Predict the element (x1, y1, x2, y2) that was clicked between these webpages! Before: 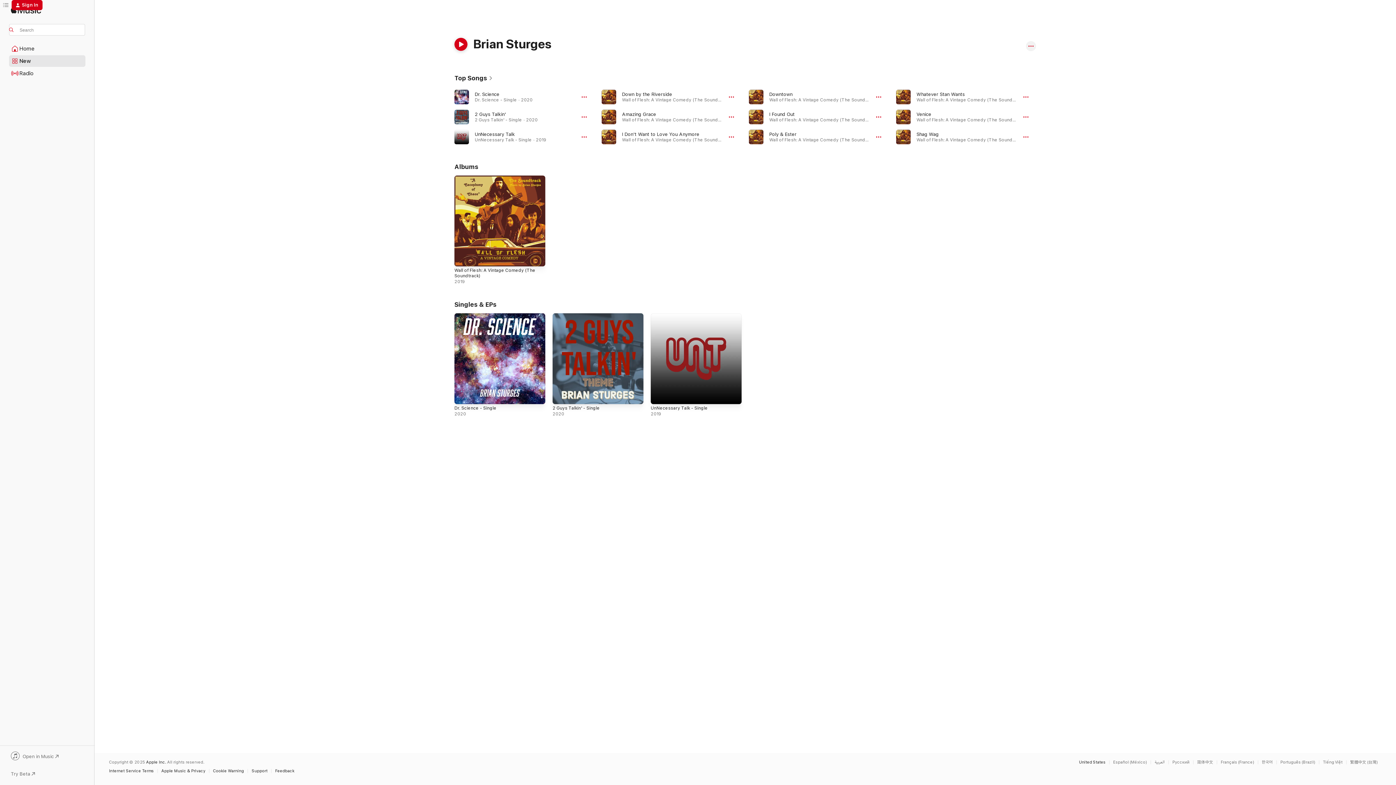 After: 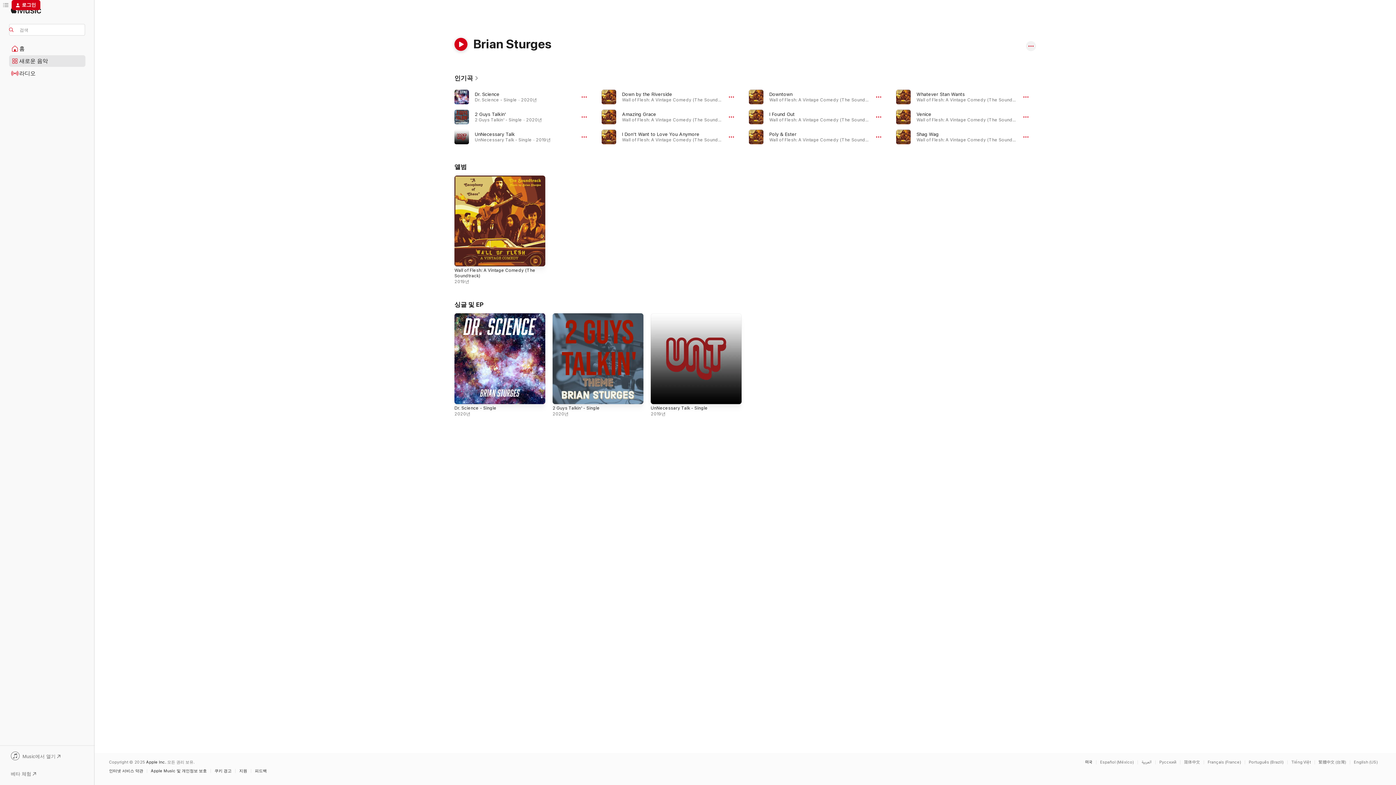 Action: label: This page is available in 한국어 bbox: (1262, 760, 1276, 764)